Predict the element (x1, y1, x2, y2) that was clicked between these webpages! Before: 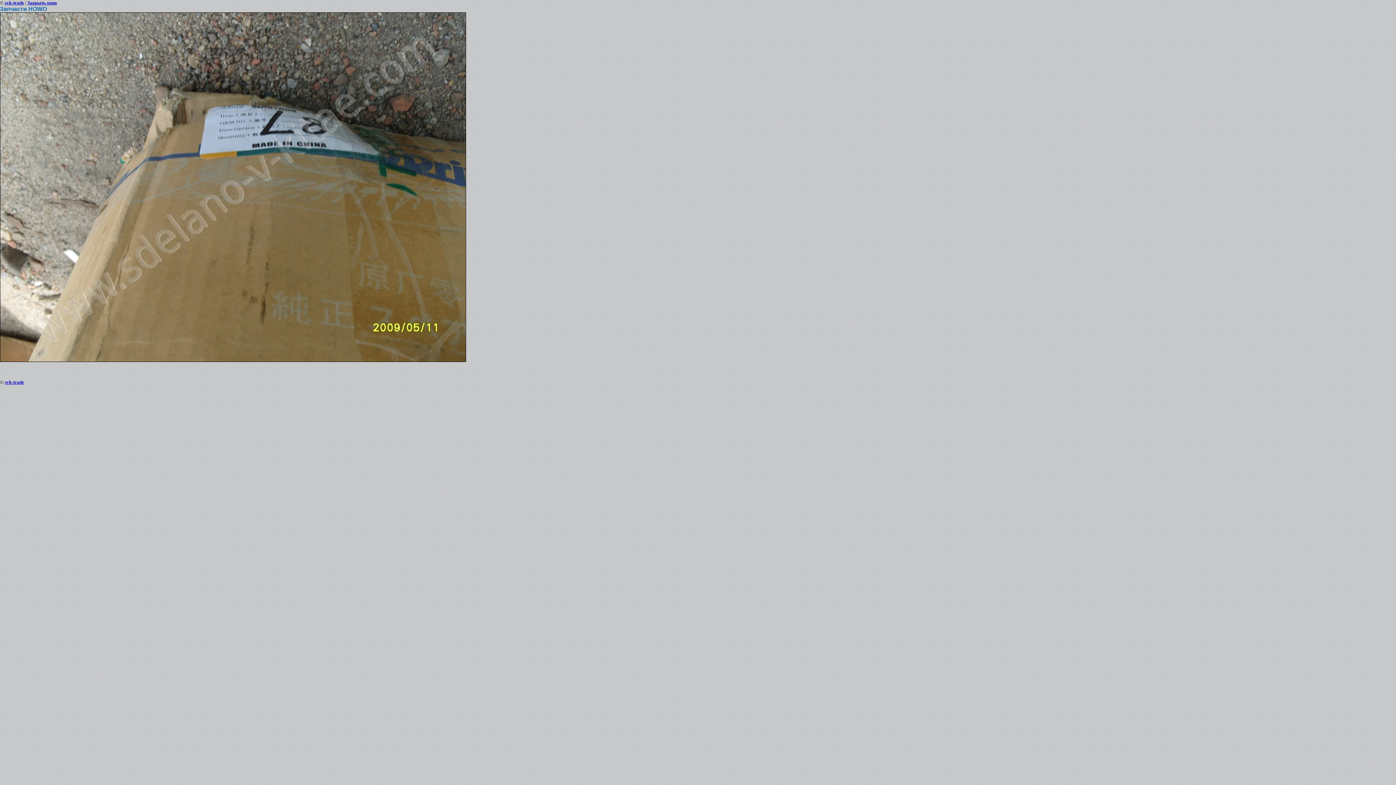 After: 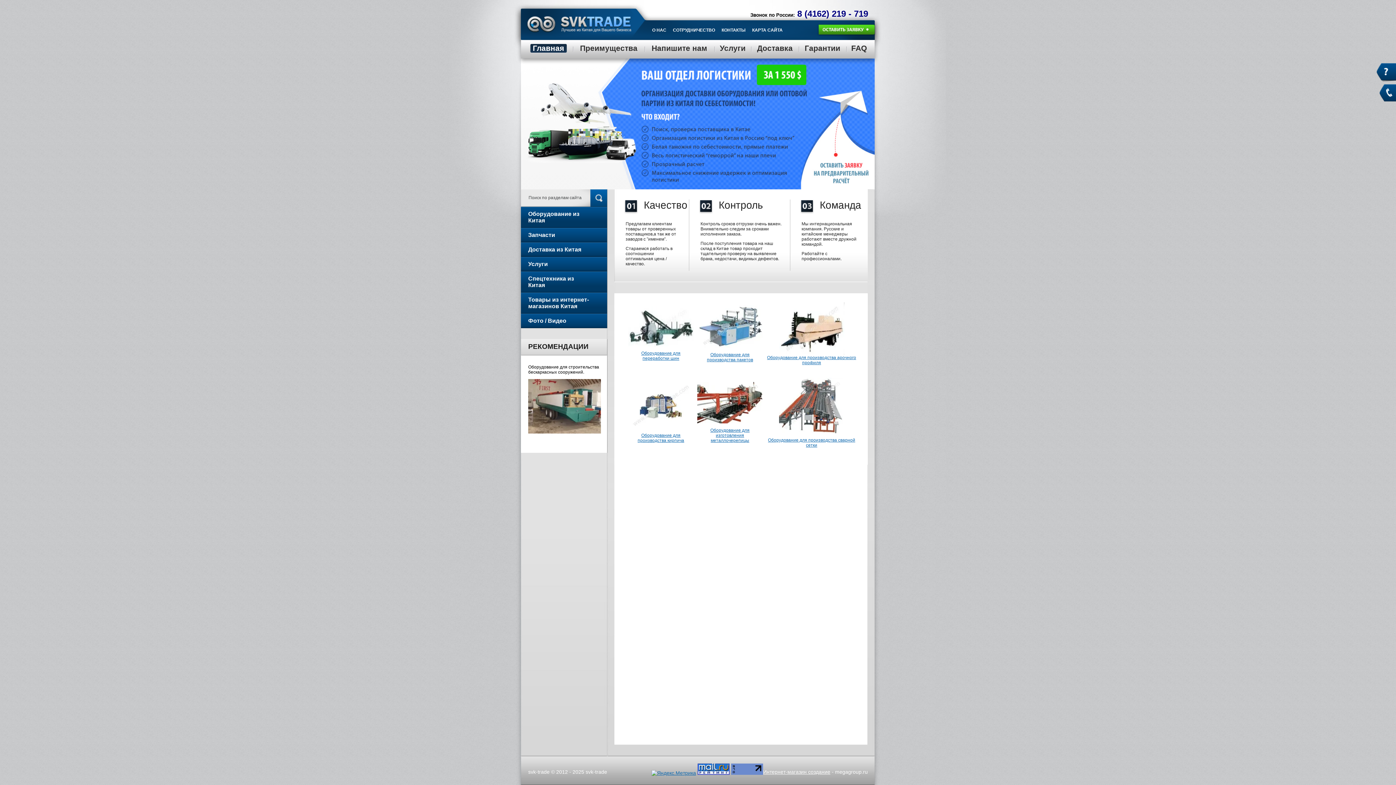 Action: label: svk-trade bbox: (4, 379, 24, 385)